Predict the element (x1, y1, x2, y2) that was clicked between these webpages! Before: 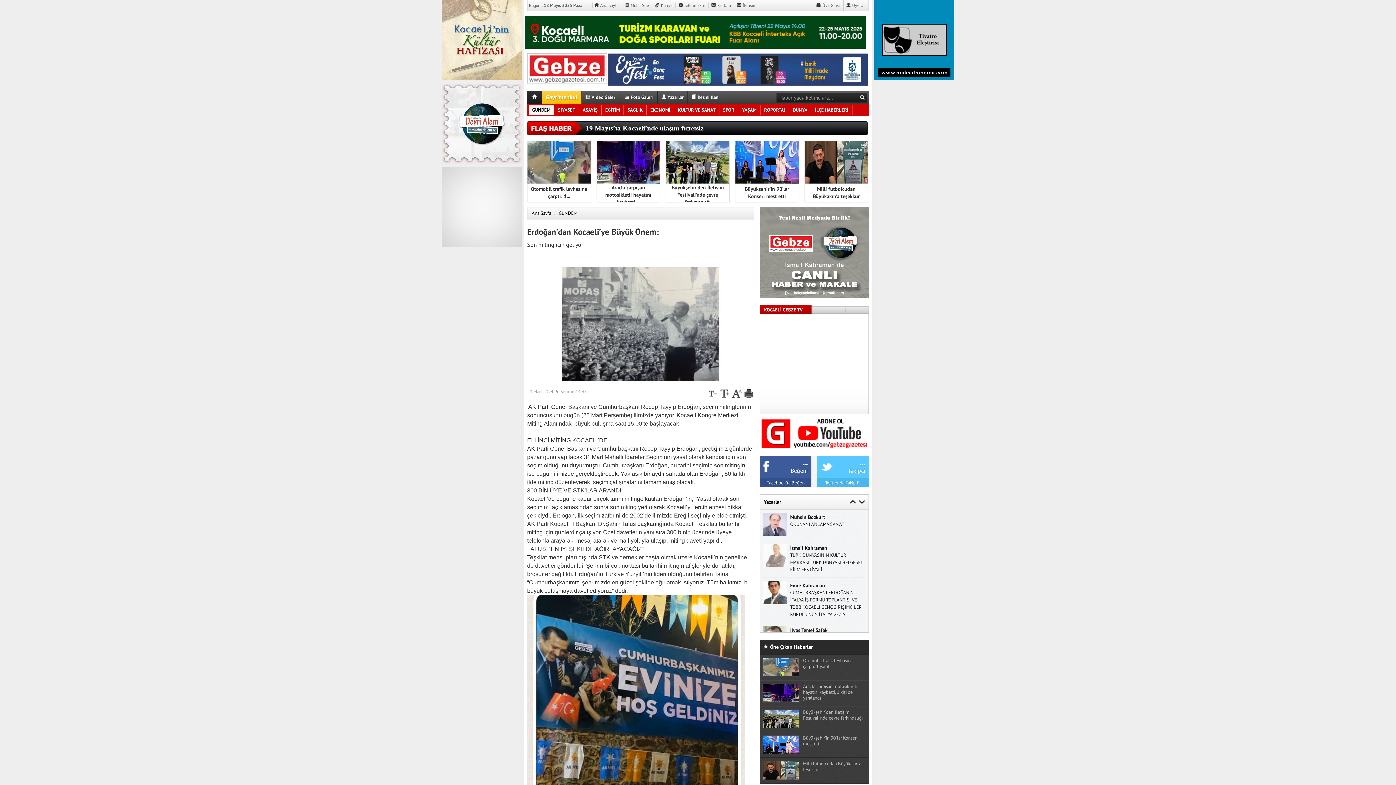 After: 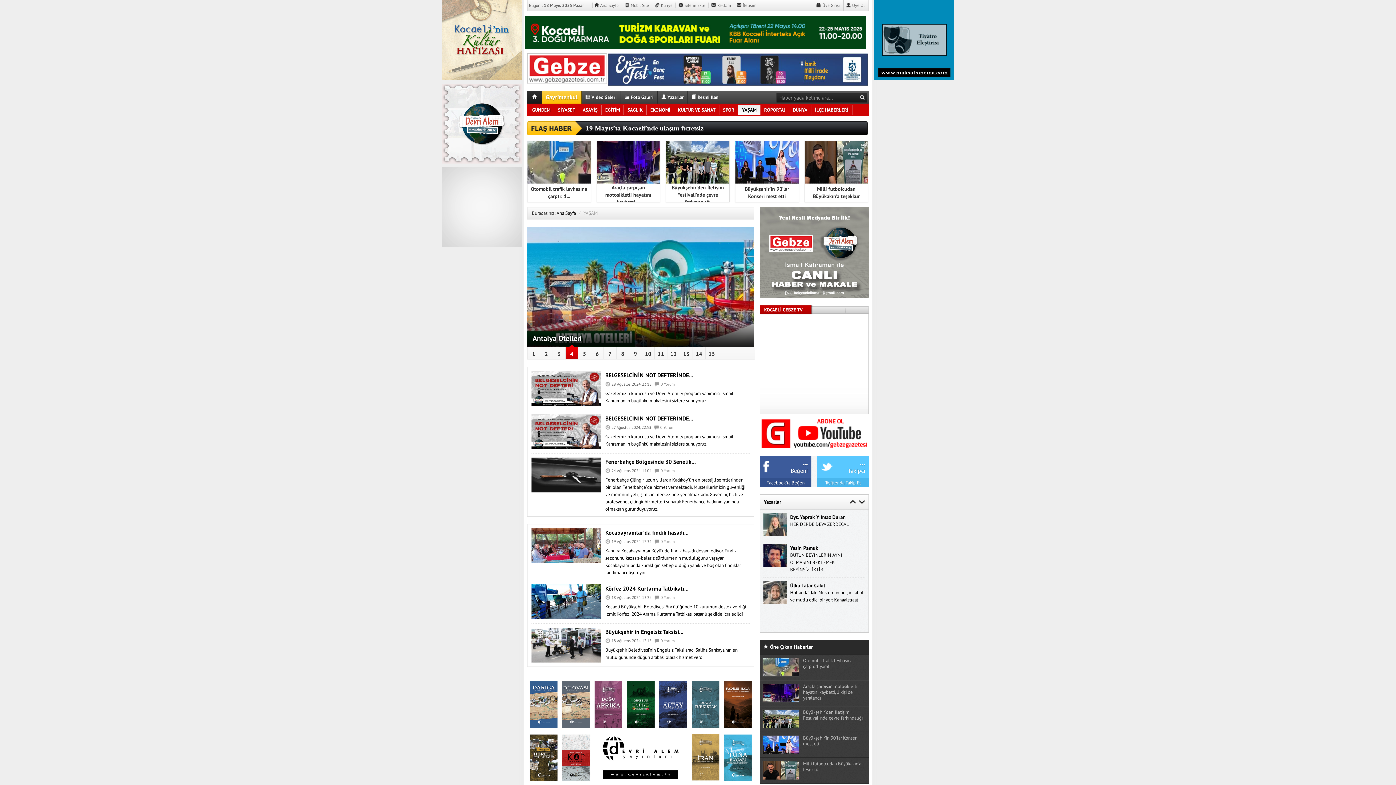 Action: bbox: (738, 105, 760, 114) label: YAŞAM